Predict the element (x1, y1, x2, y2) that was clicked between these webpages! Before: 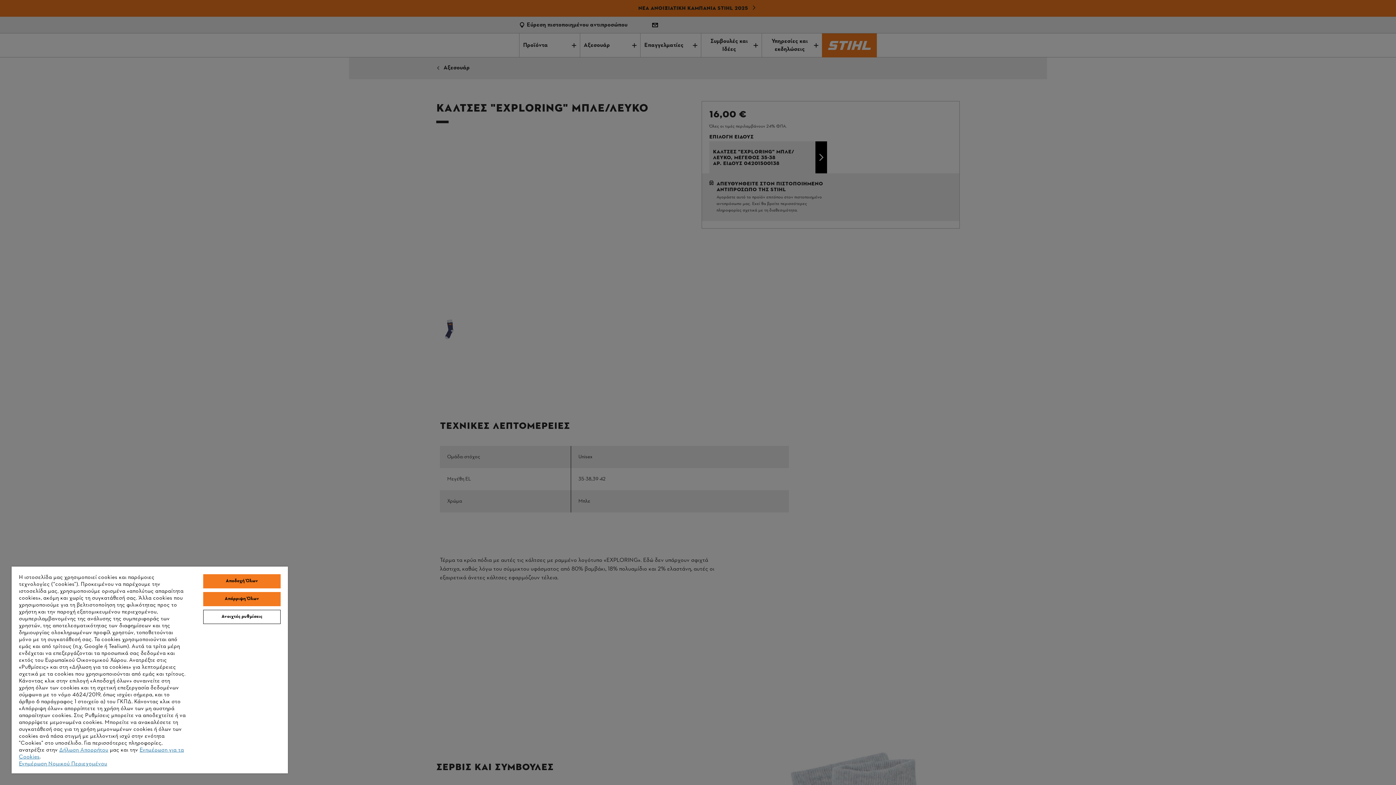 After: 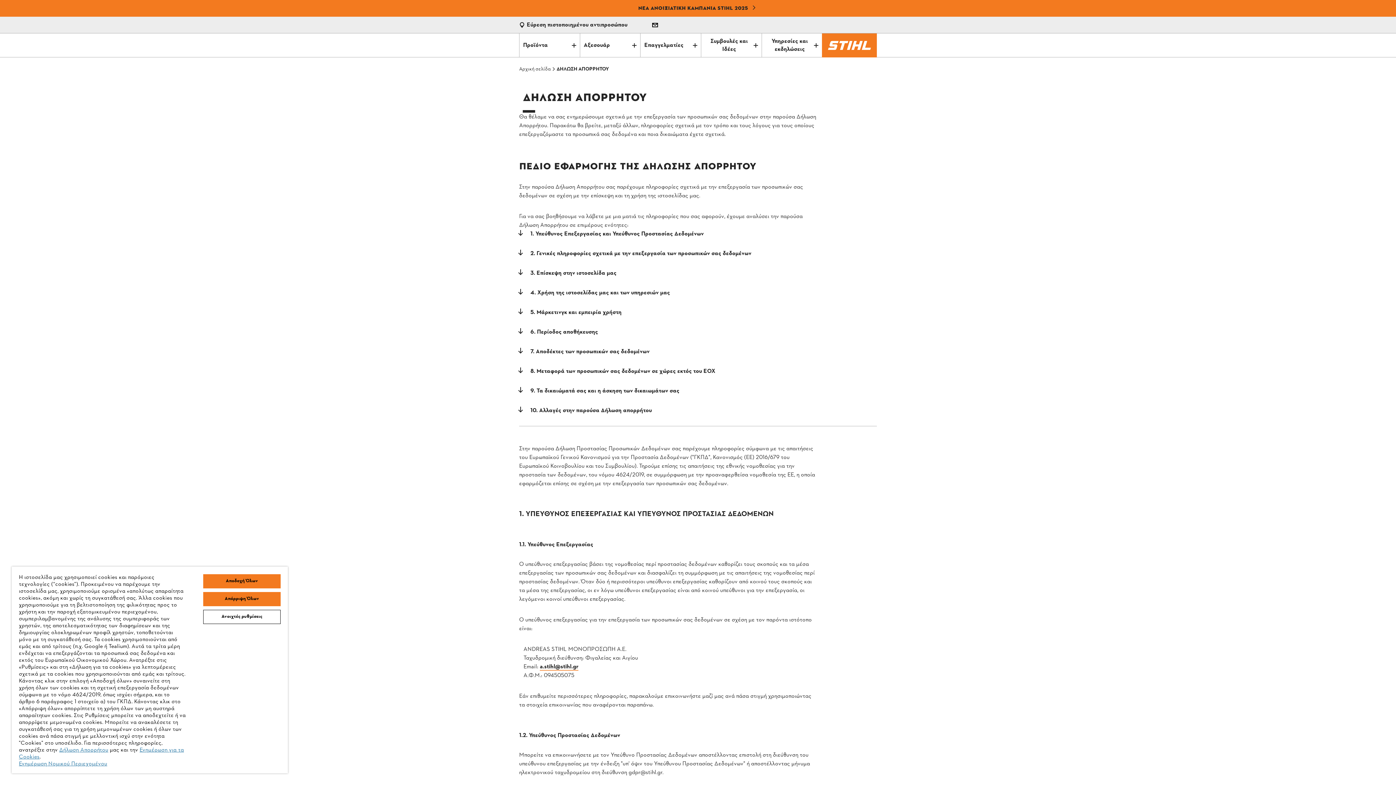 Action: label: Δήλωση Απορρήτου bbox: (59, 746, 108, 754)